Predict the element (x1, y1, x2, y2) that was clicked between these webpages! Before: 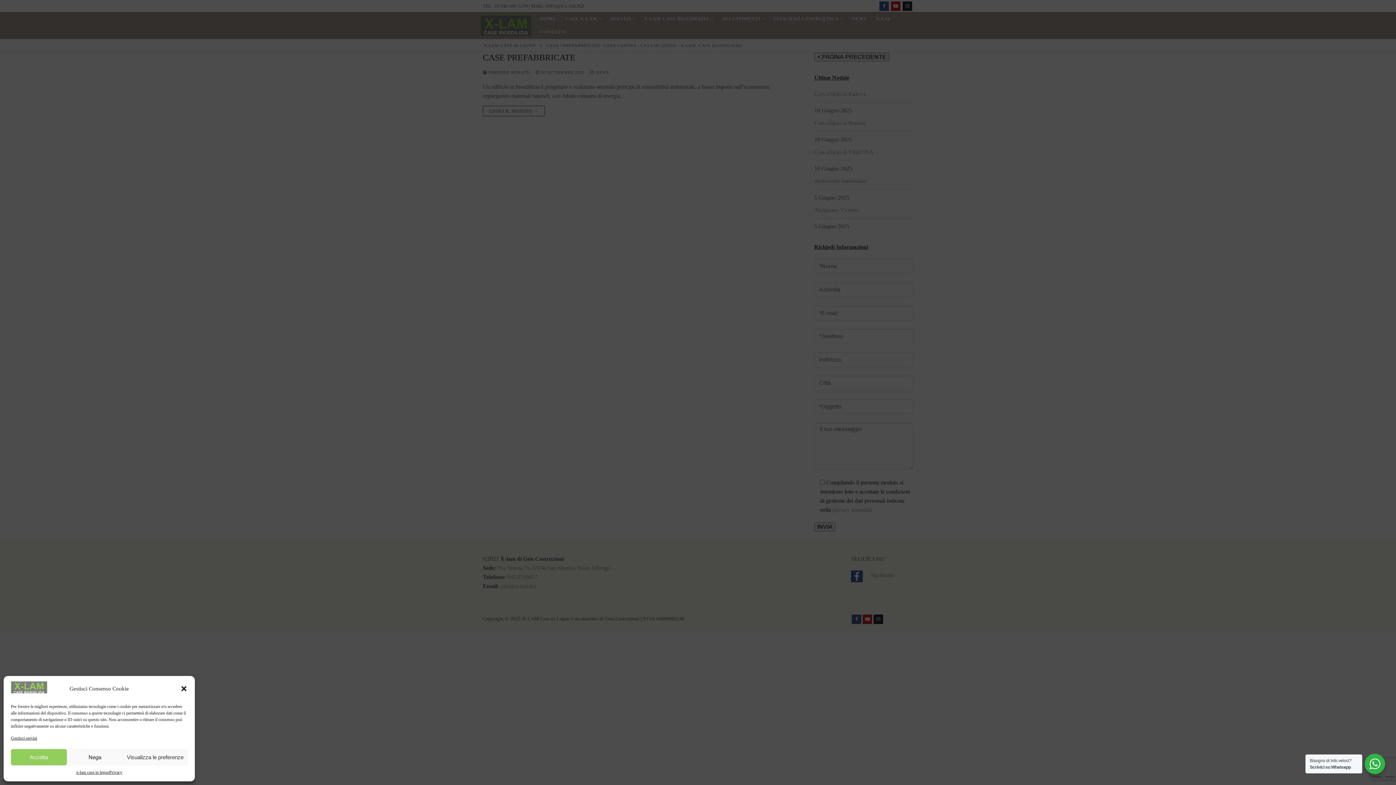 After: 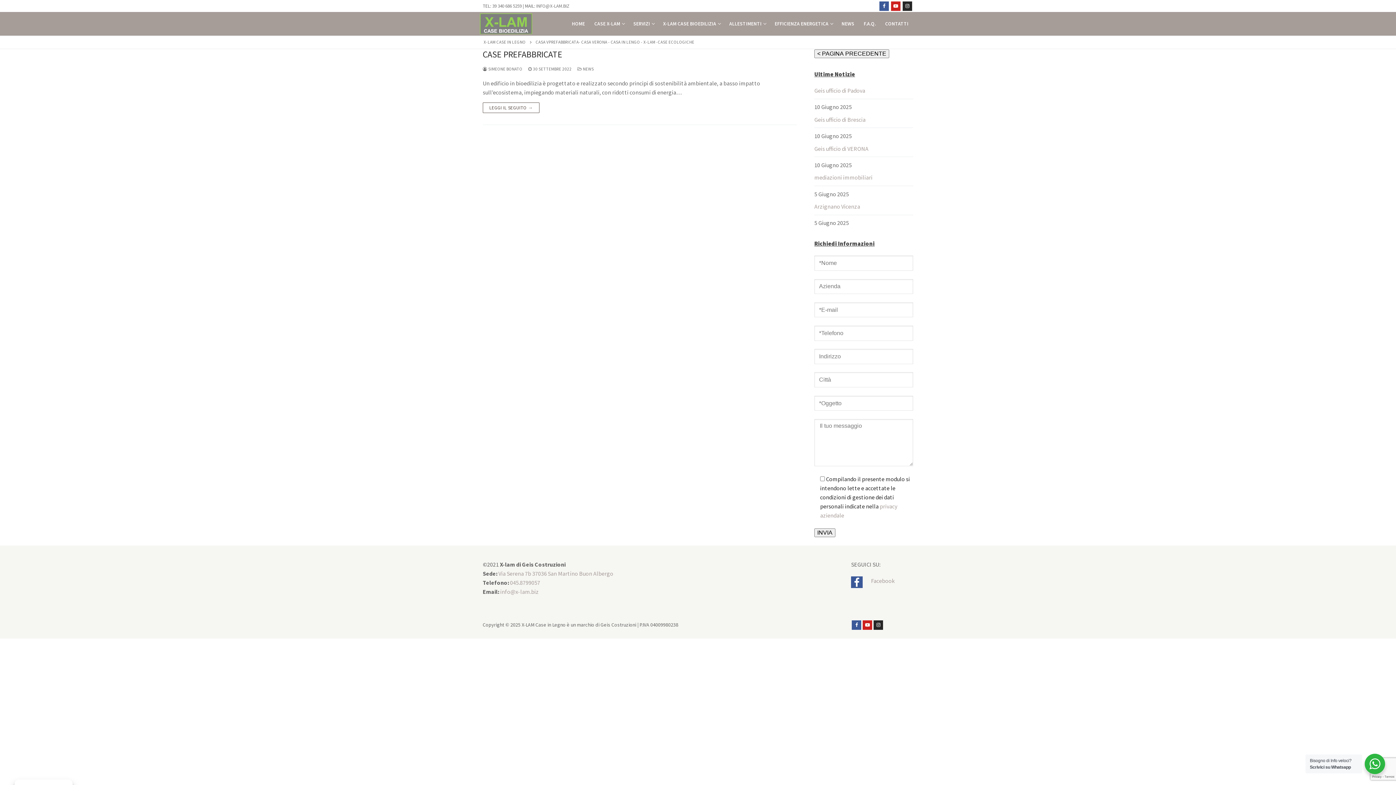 Action: label: Accetta bbox: (10, 749, 66, 765)